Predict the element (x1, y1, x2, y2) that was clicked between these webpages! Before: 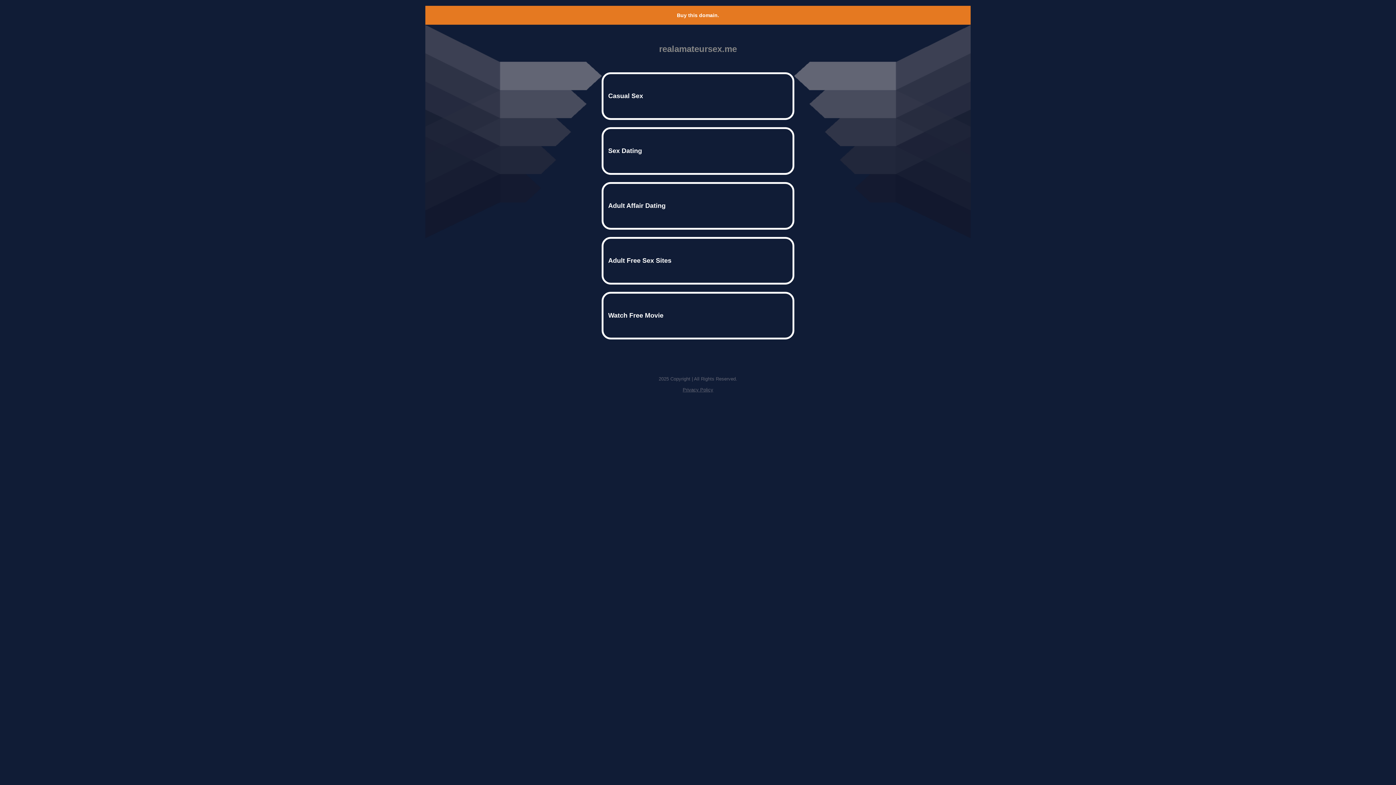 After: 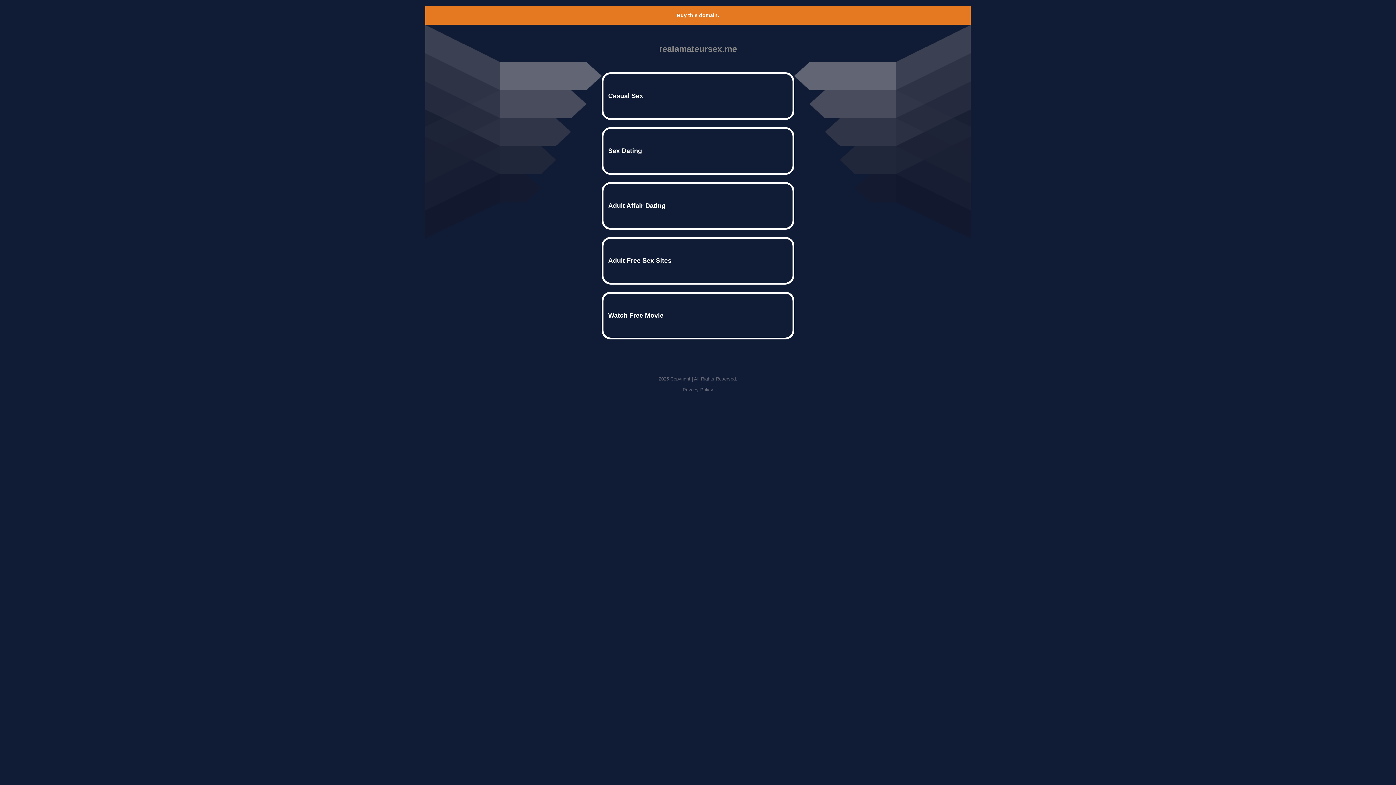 Action: bbox: (682, 387, 713, 392) label: Privacy Policy